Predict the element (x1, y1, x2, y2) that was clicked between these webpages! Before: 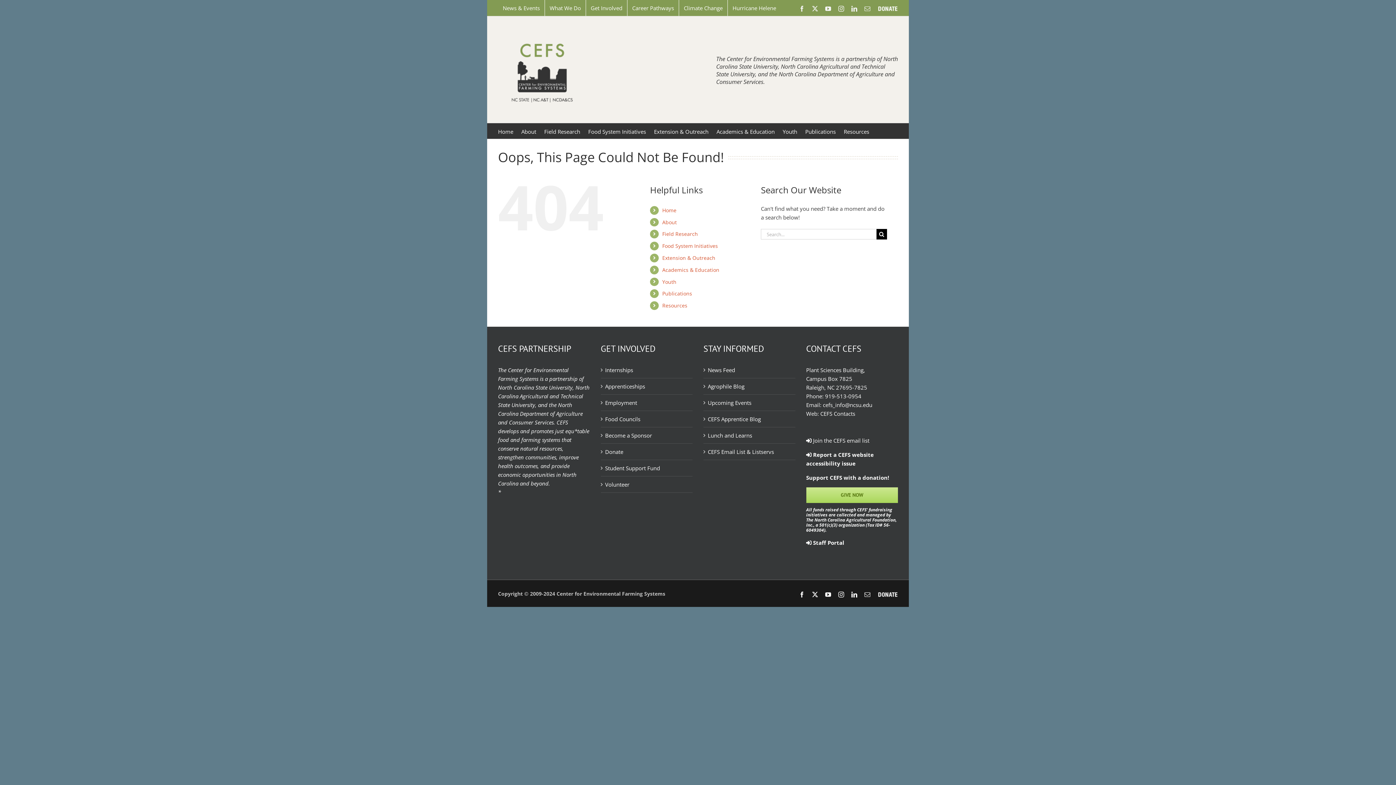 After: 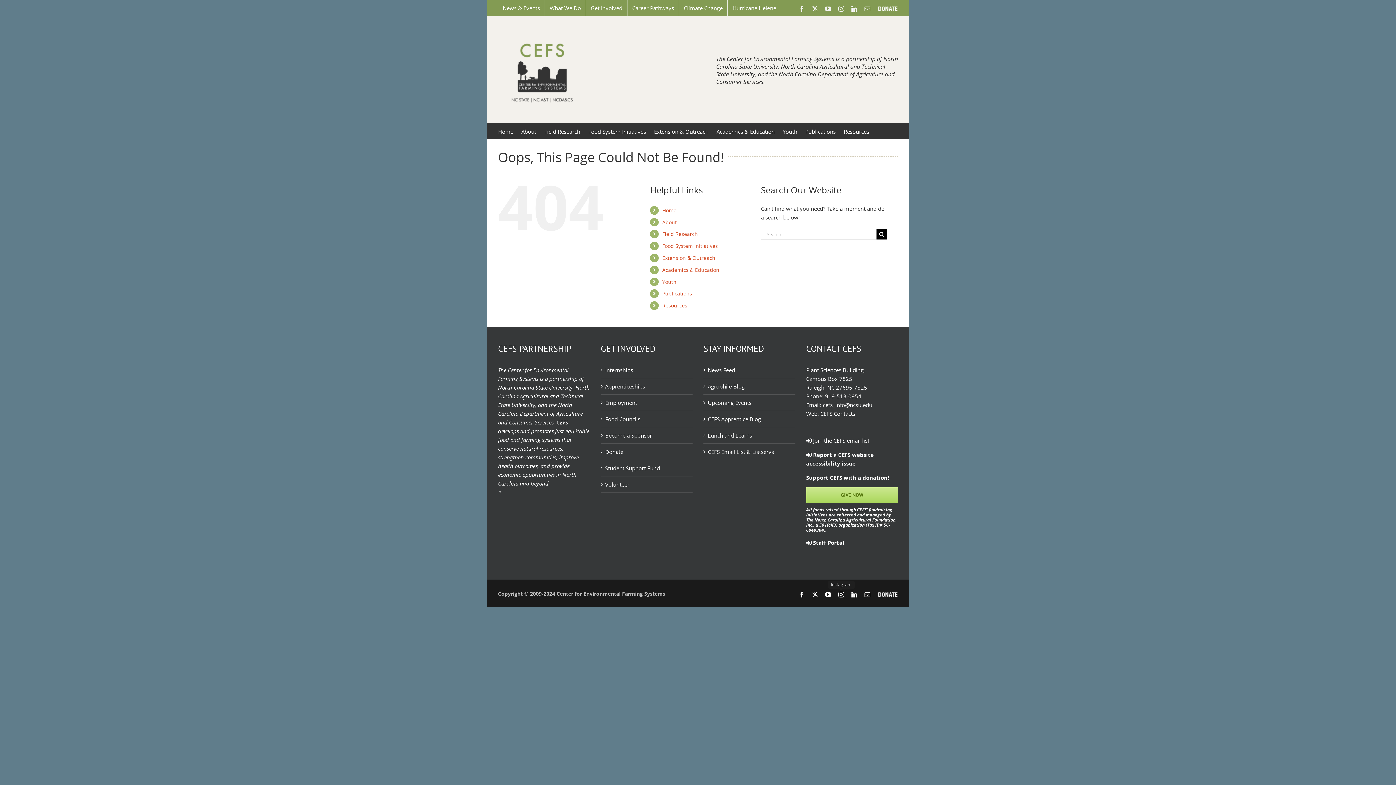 Action: label: Instagram bbox: (838, 592, 844, 597)